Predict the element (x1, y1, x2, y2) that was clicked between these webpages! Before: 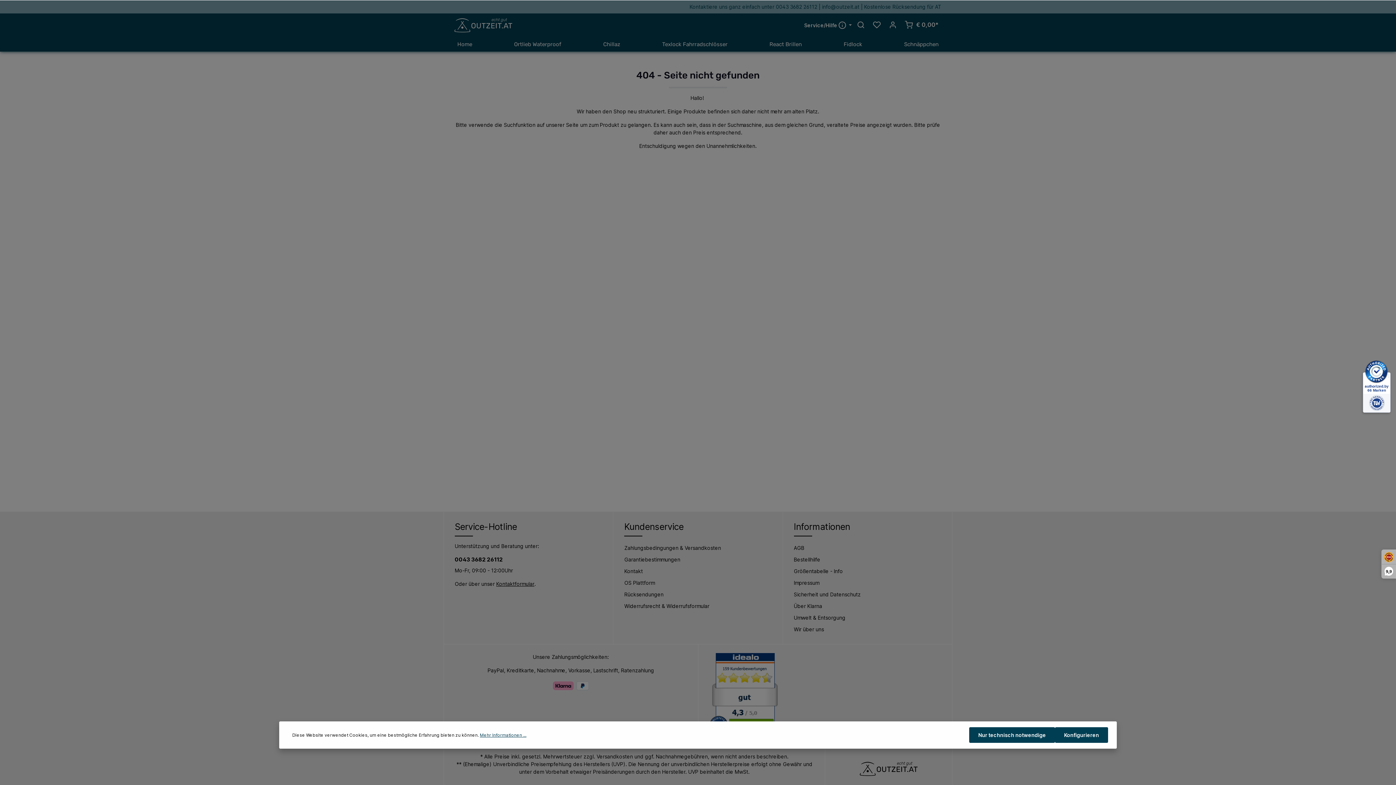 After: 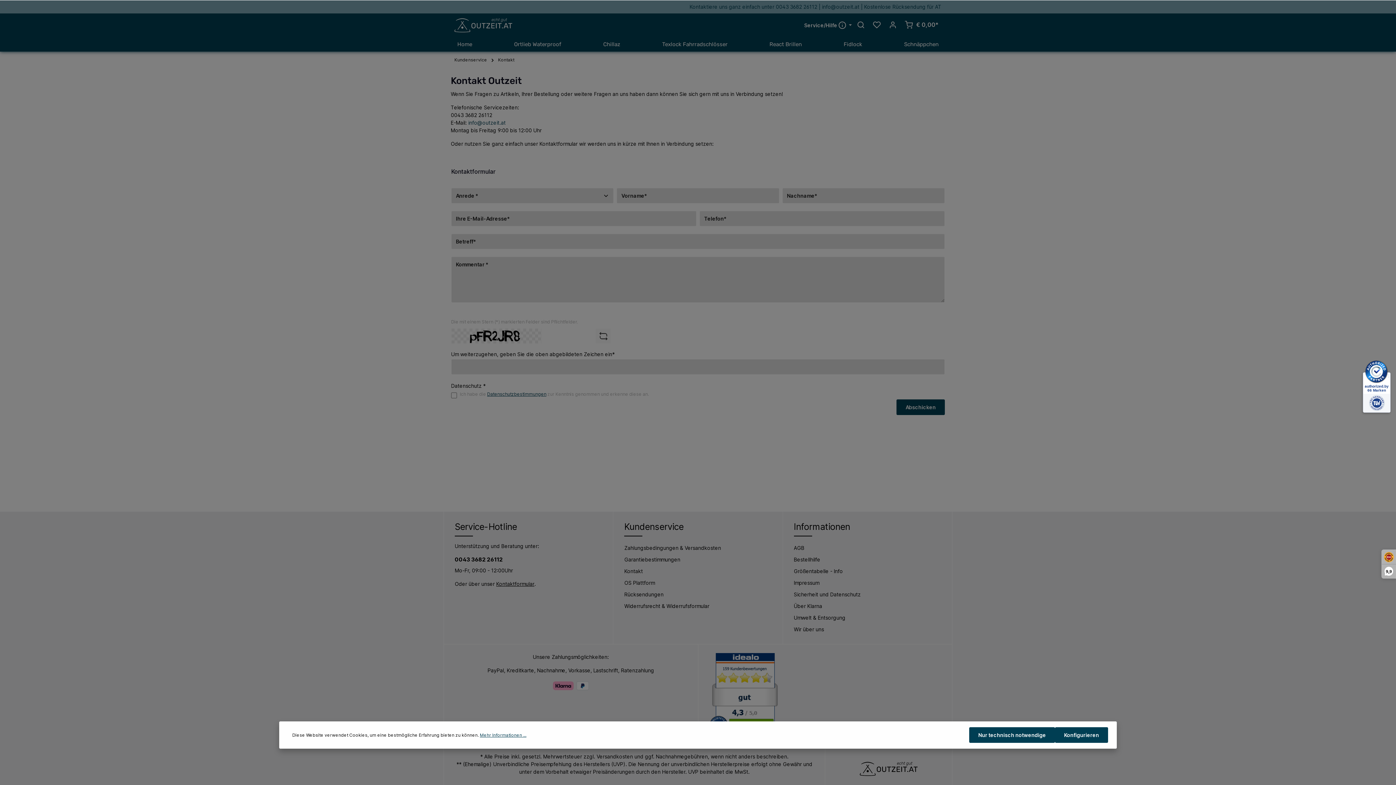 Action: label: Kontakt bbox: (624, 566, 643, 576)